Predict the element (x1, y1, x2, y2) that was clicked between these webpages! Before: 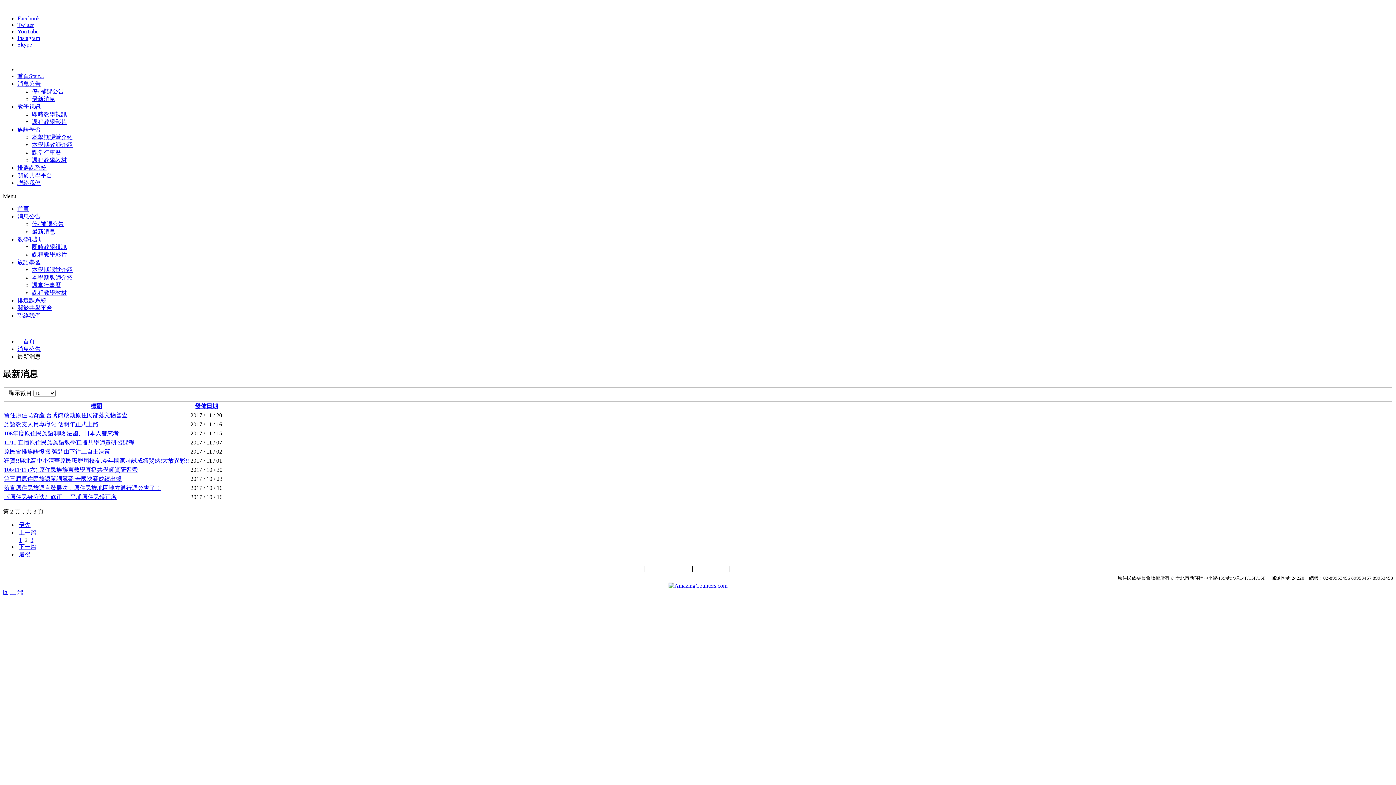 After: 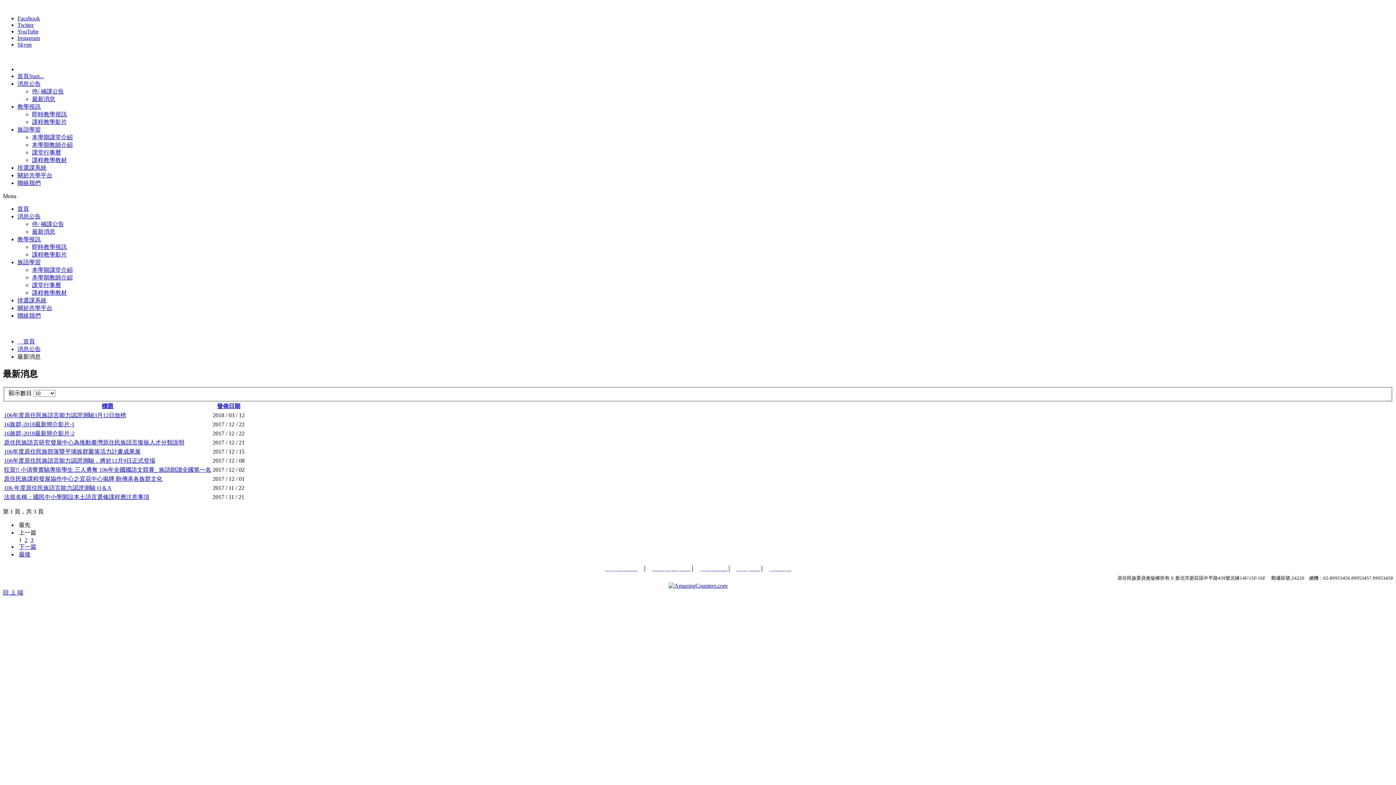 Action: bbox: (18, 537, 21, 543) label: 1